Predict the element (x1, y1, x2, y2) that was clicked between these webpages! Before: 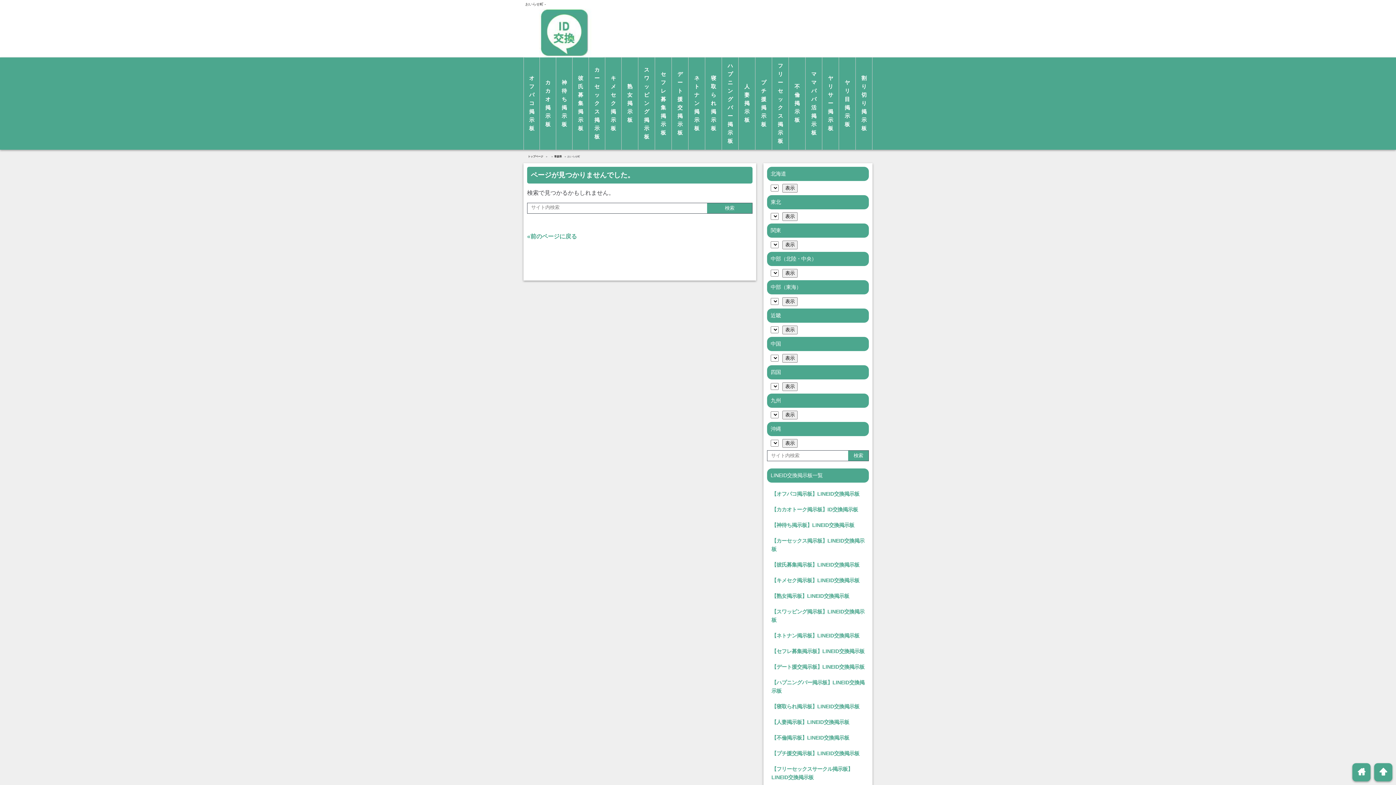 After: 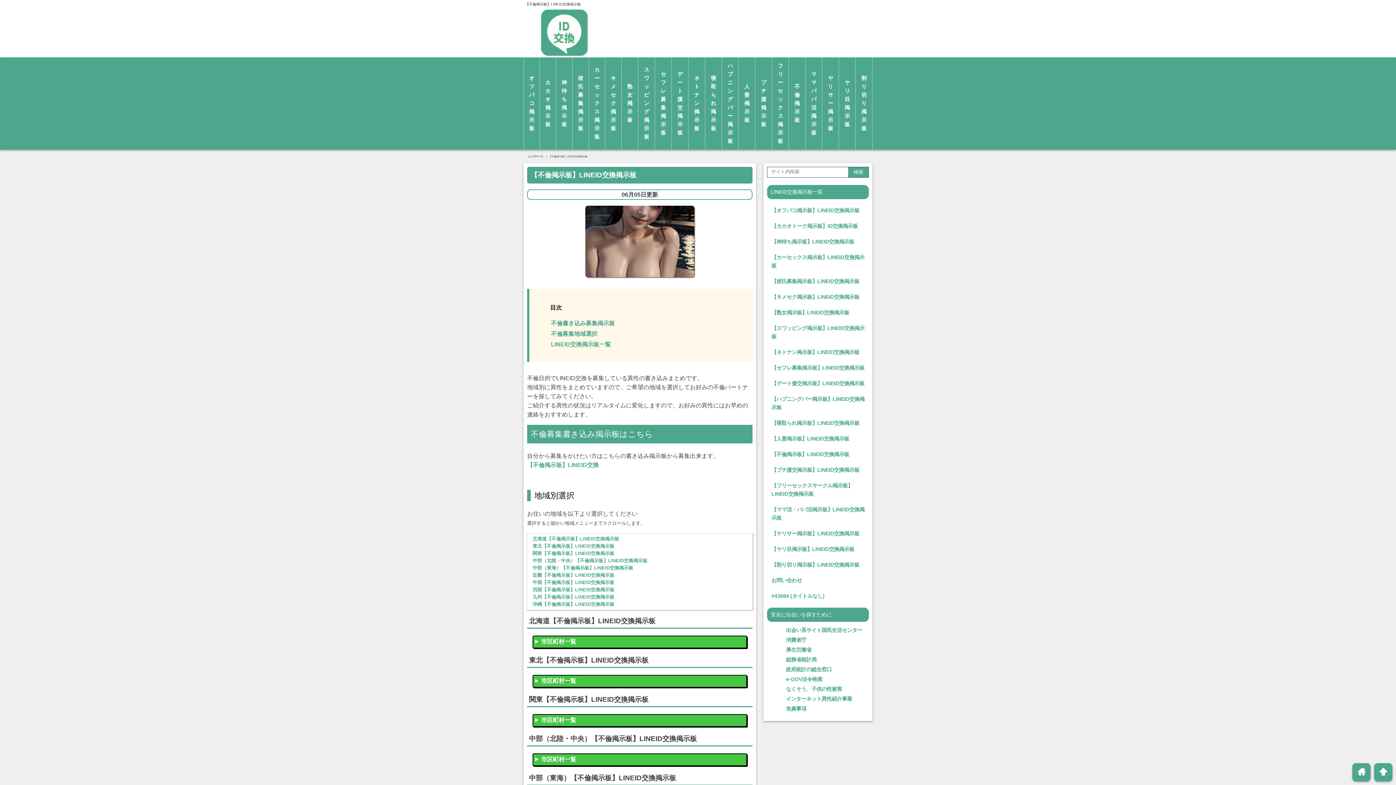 Action: bbox: (789, 78, 804, 128) label: 不倫掲示板